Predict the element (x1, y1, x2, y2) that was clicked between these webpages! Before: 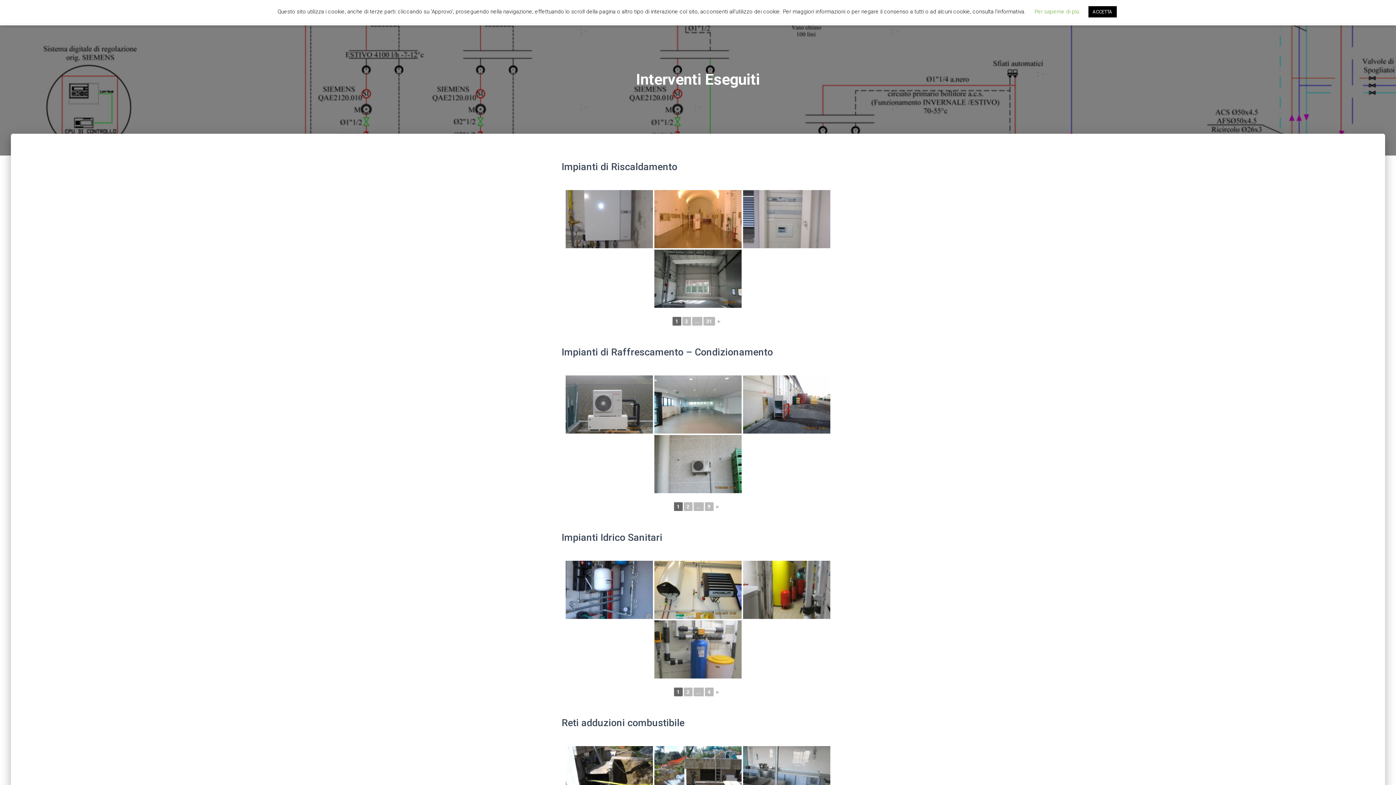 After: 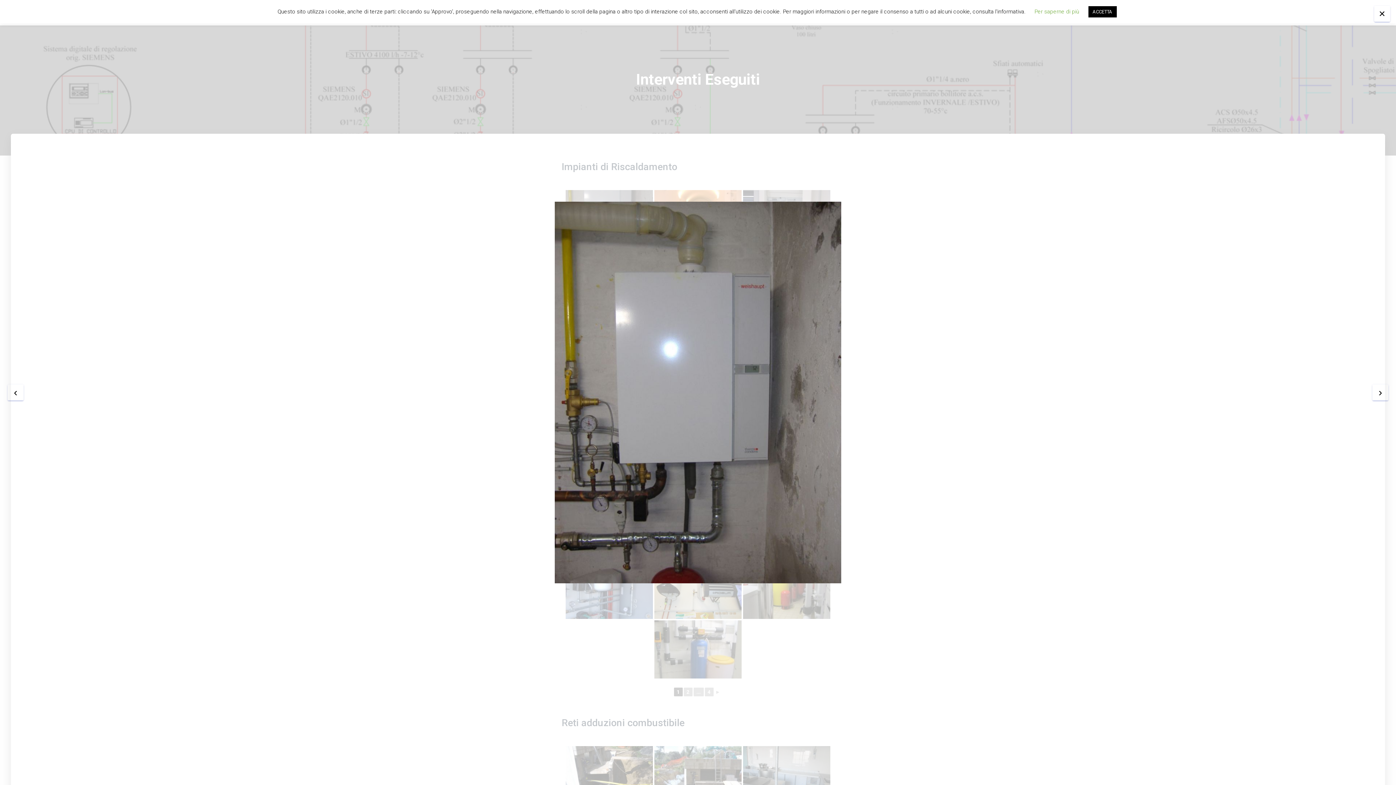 Action: bbox: (565, 190, 653, 248)